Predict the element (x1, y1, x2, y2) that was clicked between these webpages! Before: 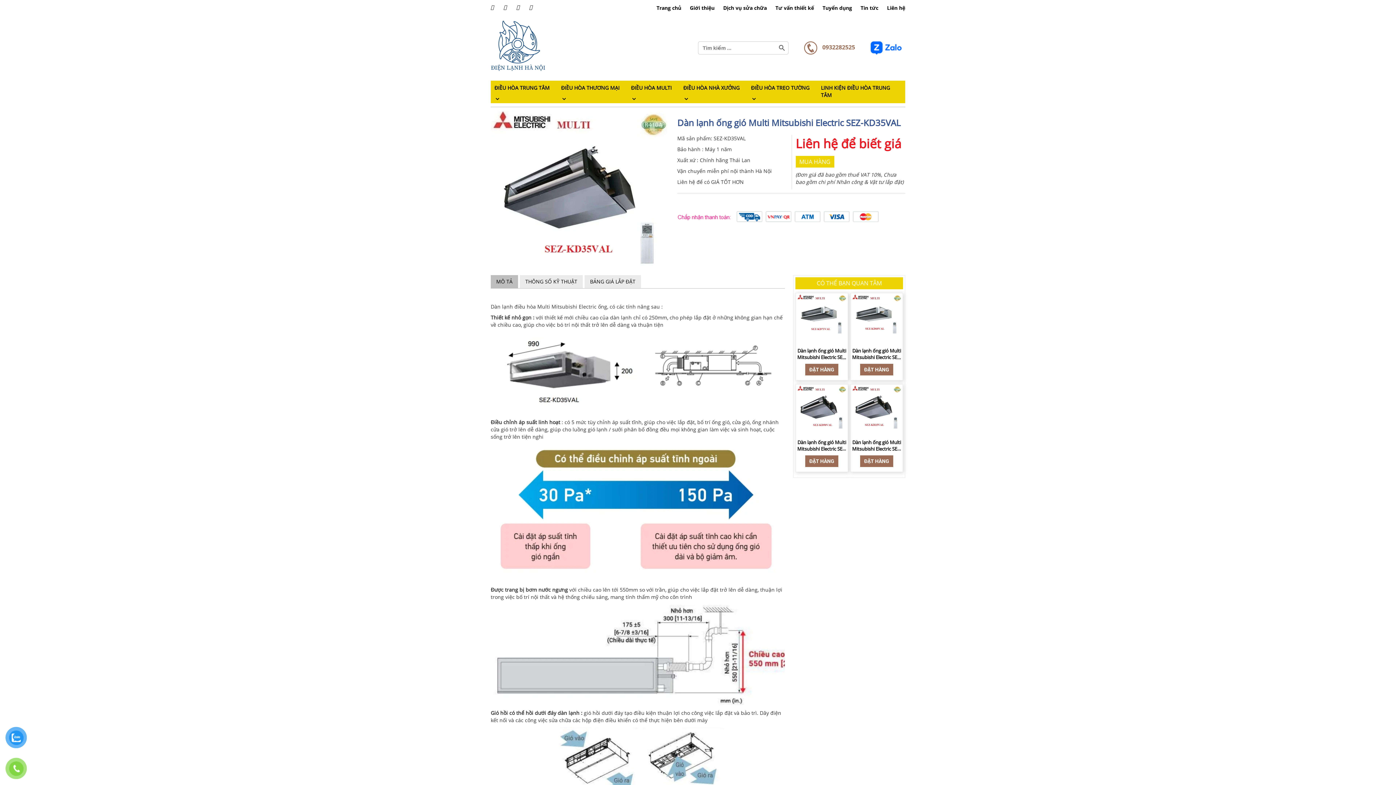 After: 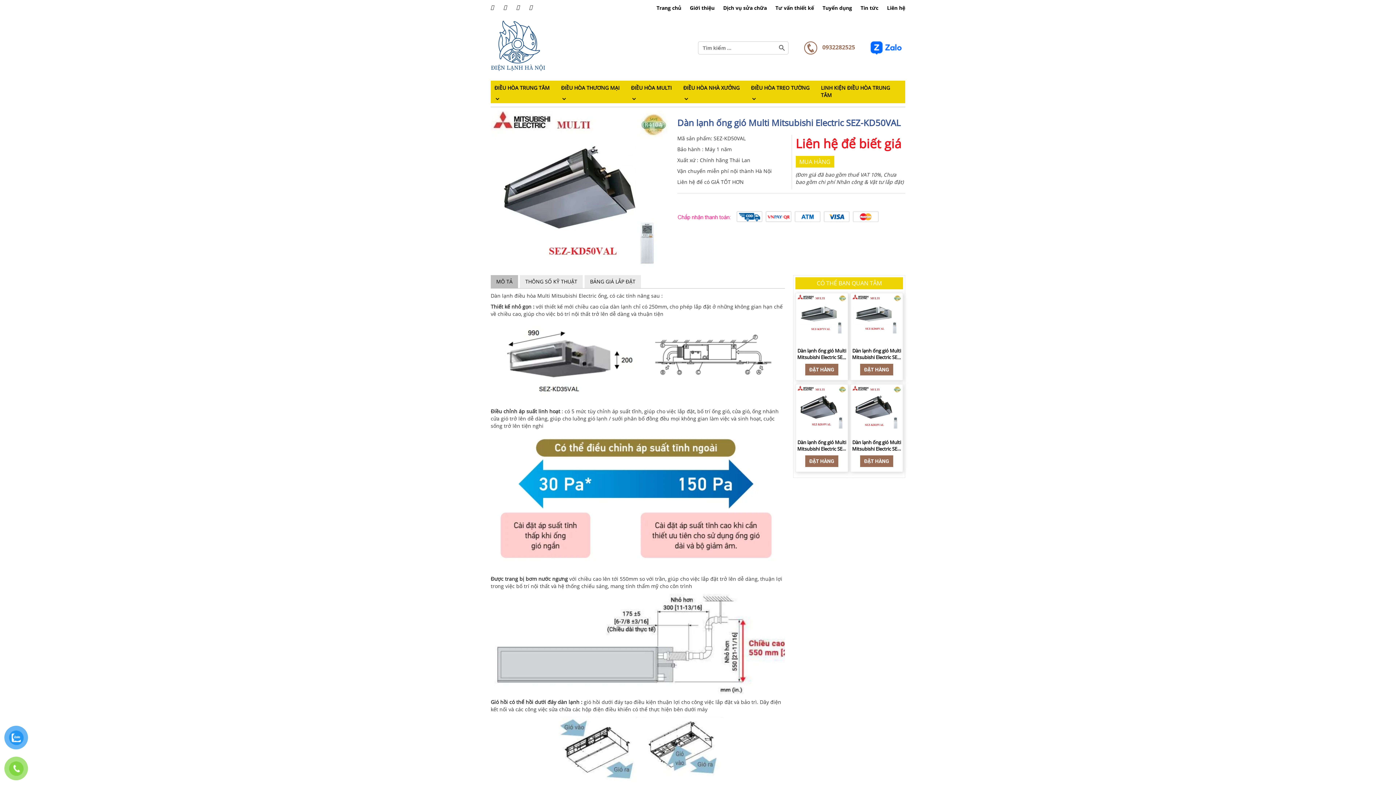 Action: label: Dàn lạnh ống gió Multi Mitsubishi Electric SEZ-KD50VAL

ĐẶT HÀNG bbox: (797, 385, 846, 470)